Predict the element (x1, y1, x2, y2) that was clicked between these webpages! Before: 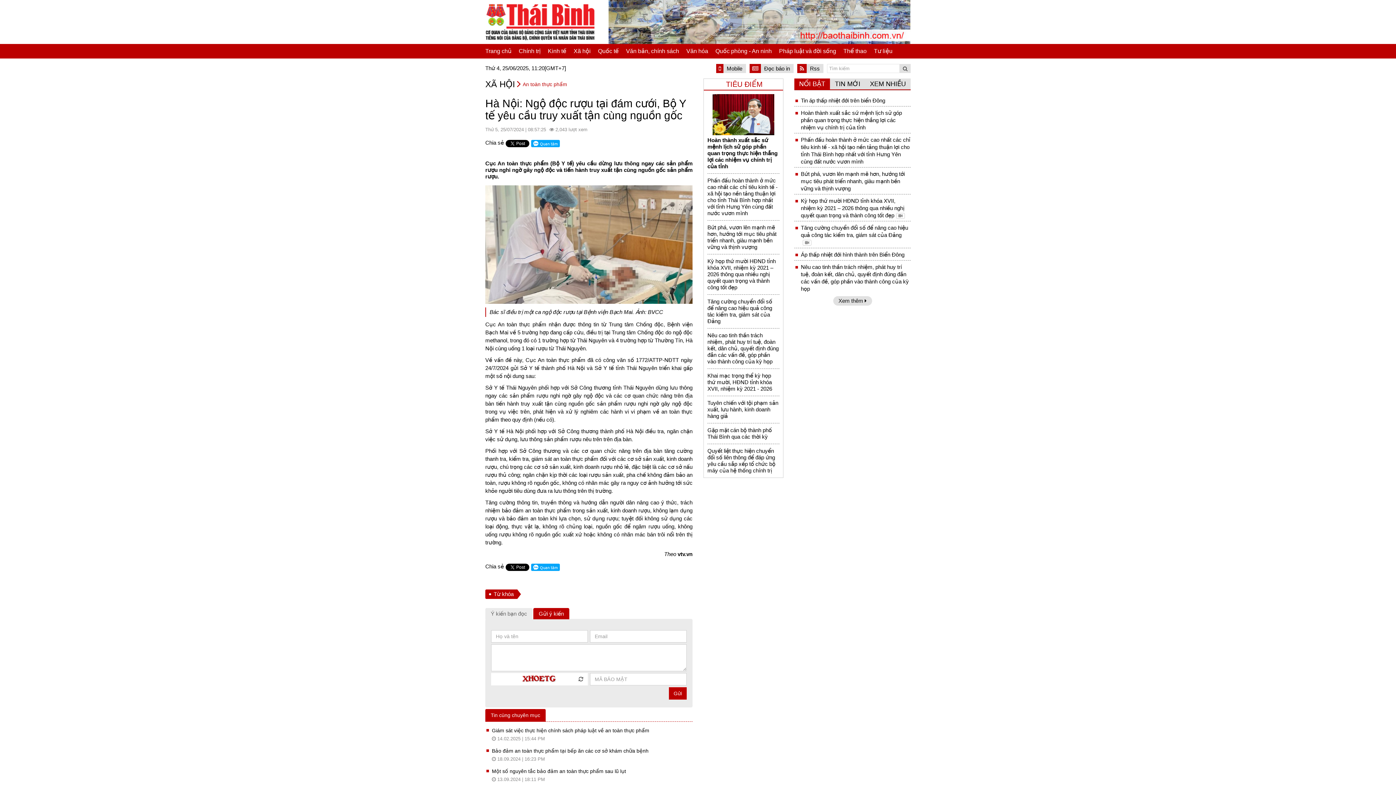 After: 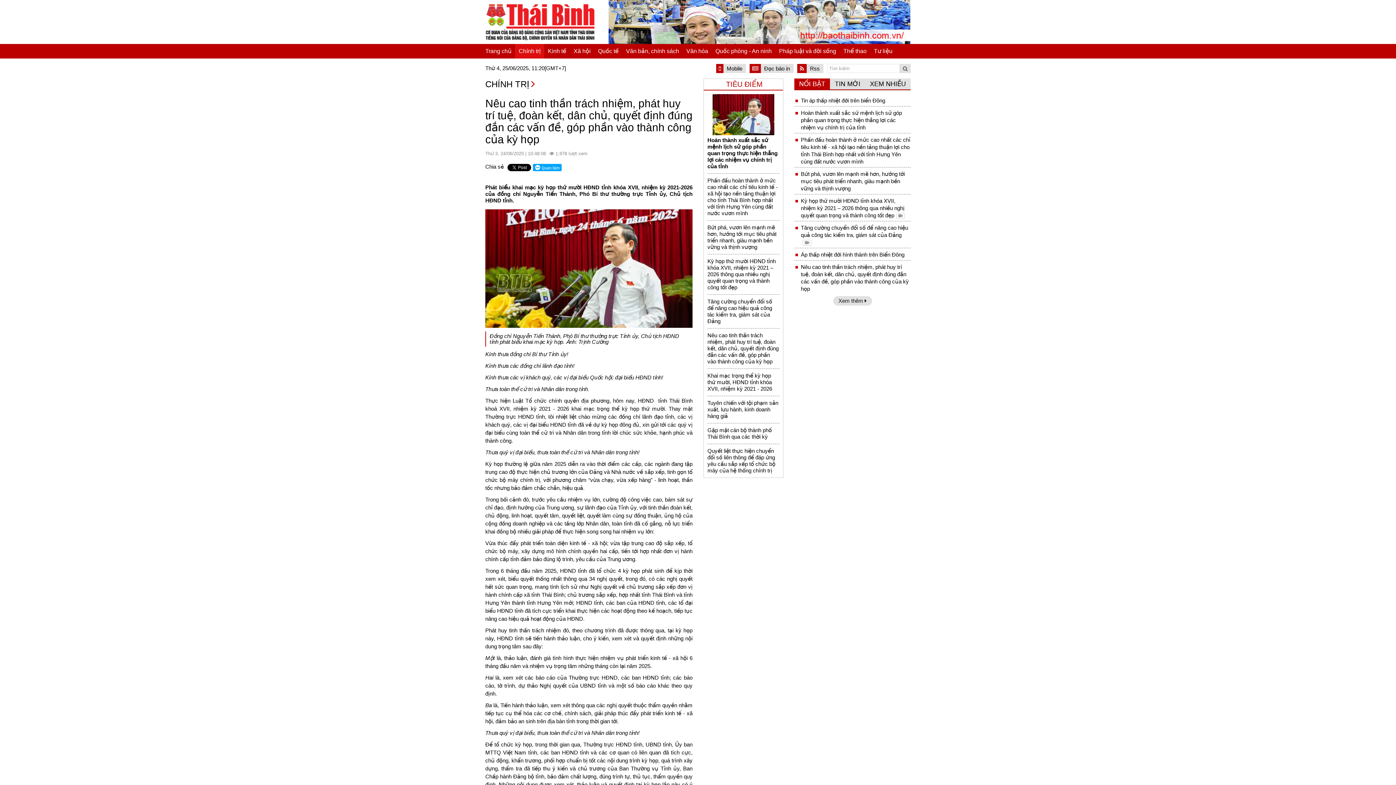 Action: bbox: (707, 332, 779, 365) label: Nêu cao tinh thần trách nhiệm, phát huy trí tuệ, đoàn kết, dân chủ, quyết định đúng đắn các vấn đề, góp phần vào thành công của kỳ họp